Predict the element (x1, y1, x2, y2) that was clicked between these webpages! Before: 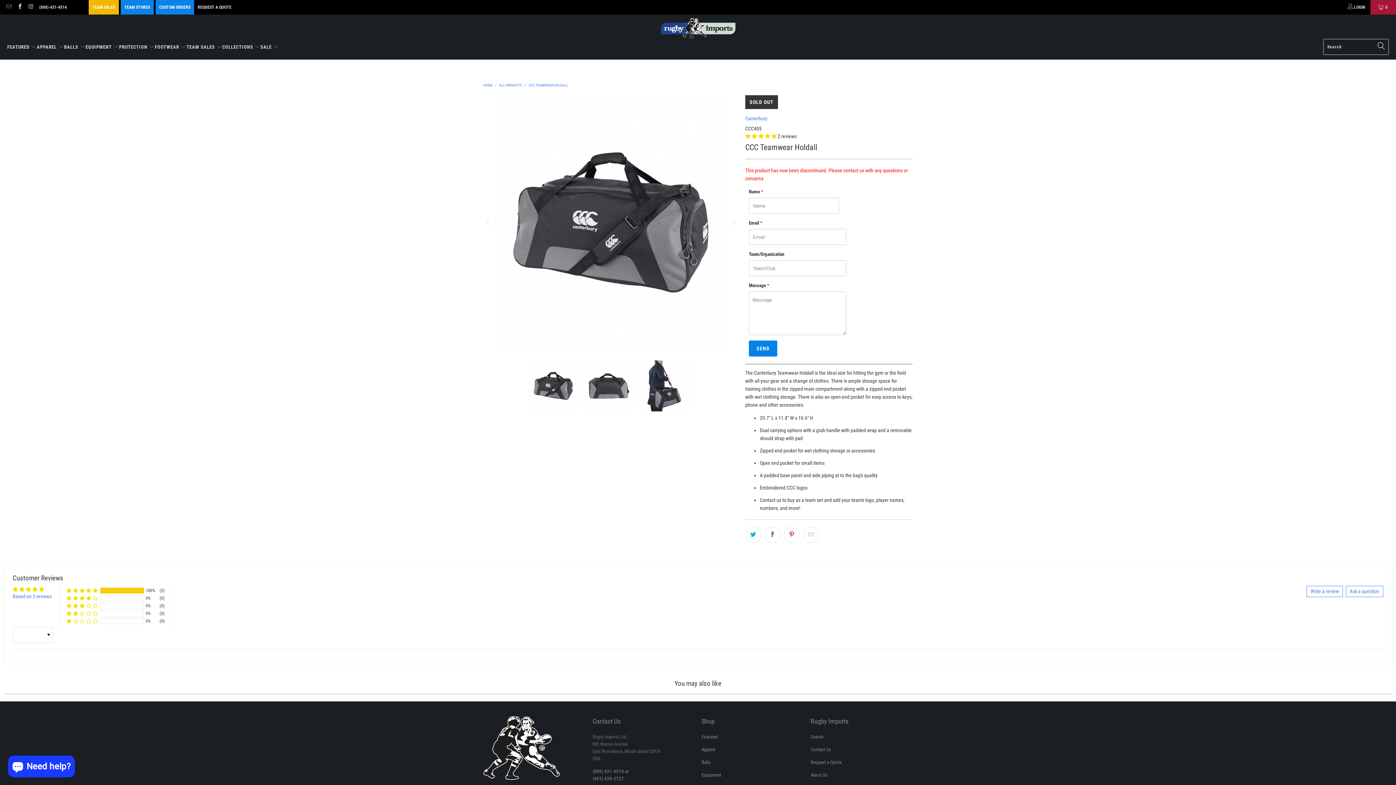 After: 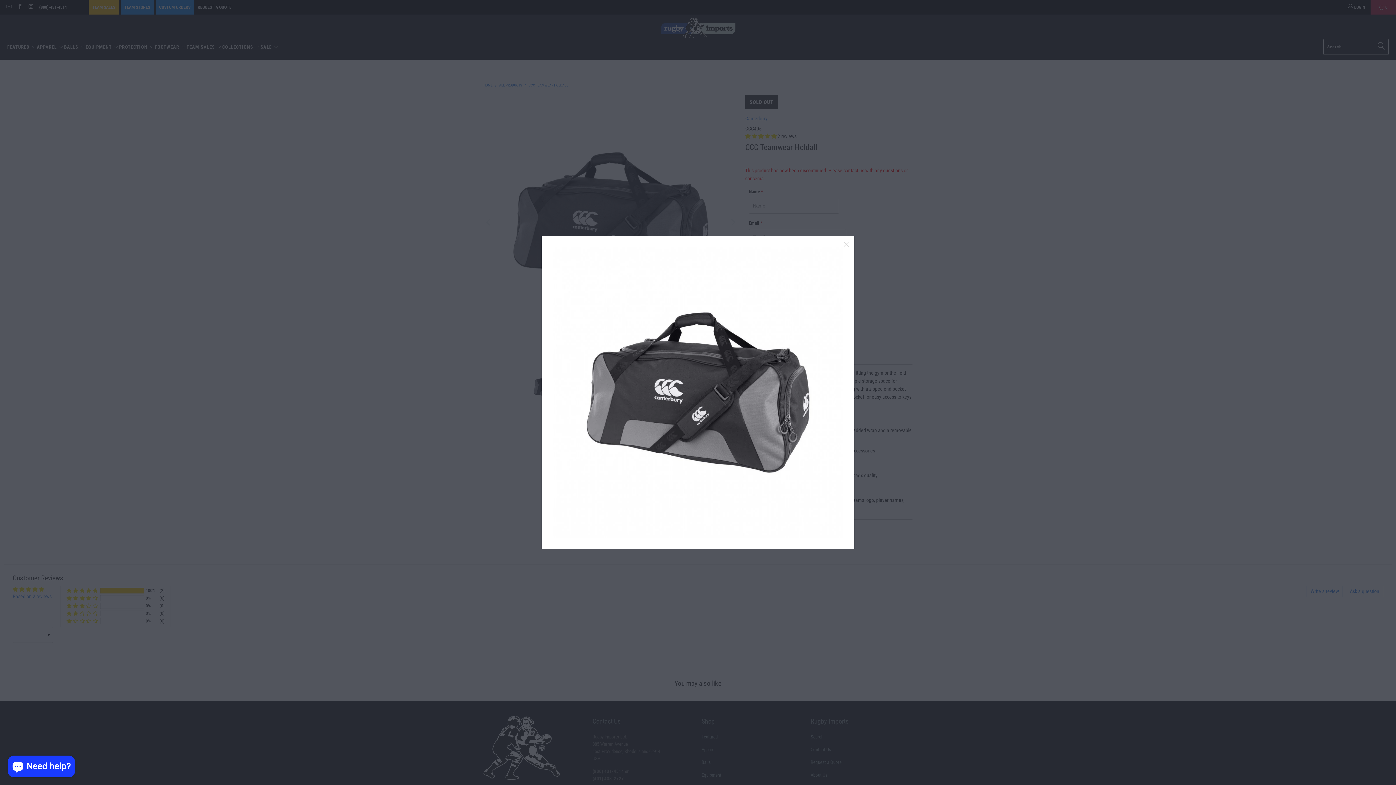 Action: bbox: (483, 95, 738, 349)